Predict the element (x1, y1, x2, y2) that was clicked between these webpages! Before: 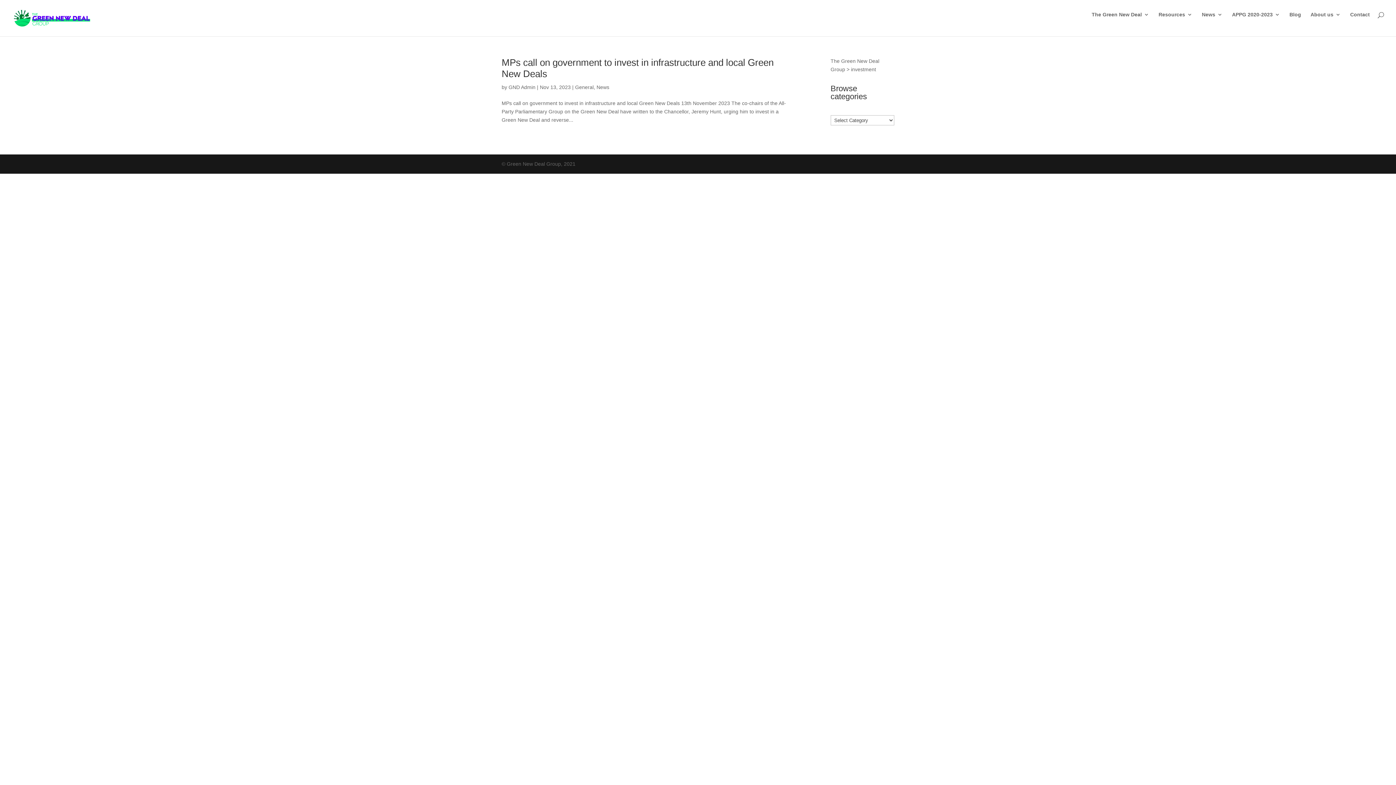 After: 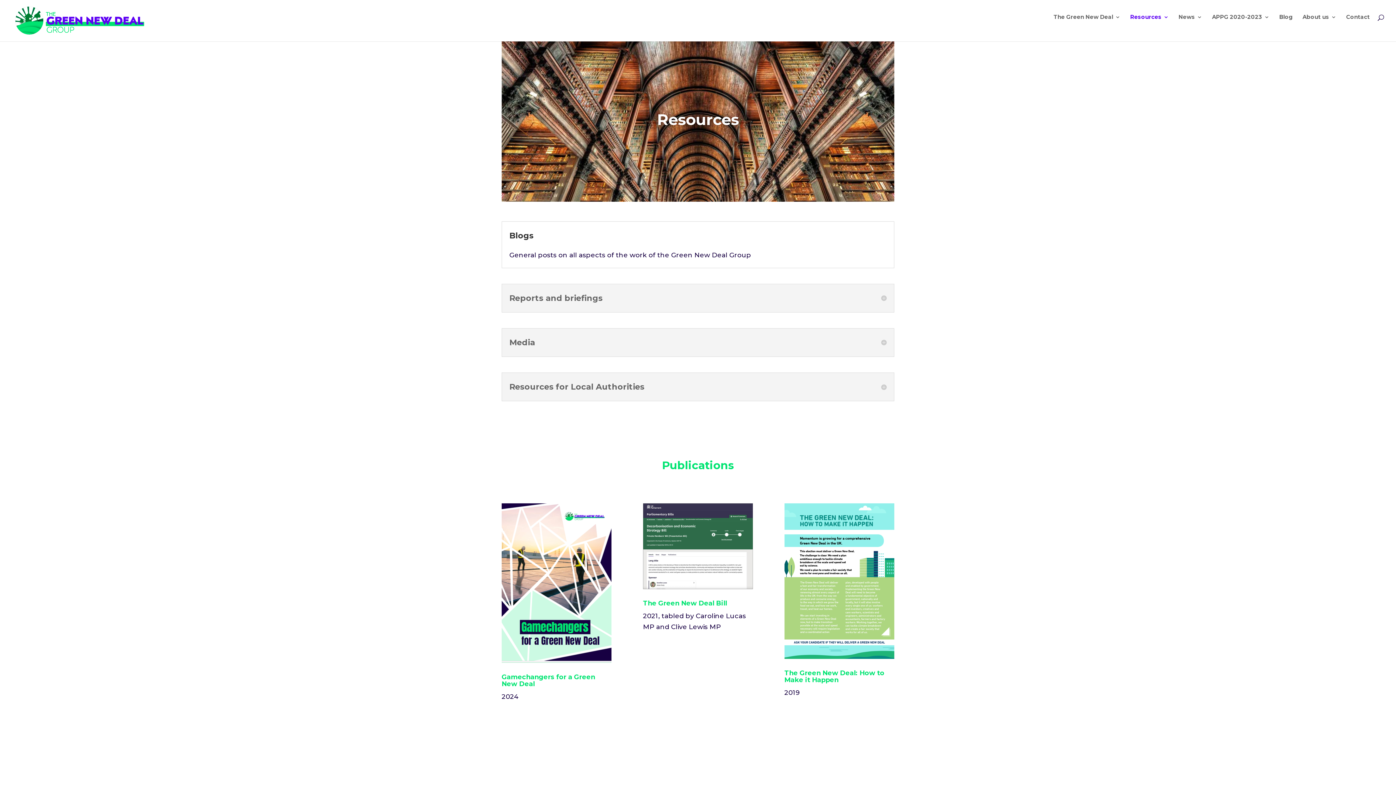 Action: bbox: (1158, 12, 1192, 29) label: Resources